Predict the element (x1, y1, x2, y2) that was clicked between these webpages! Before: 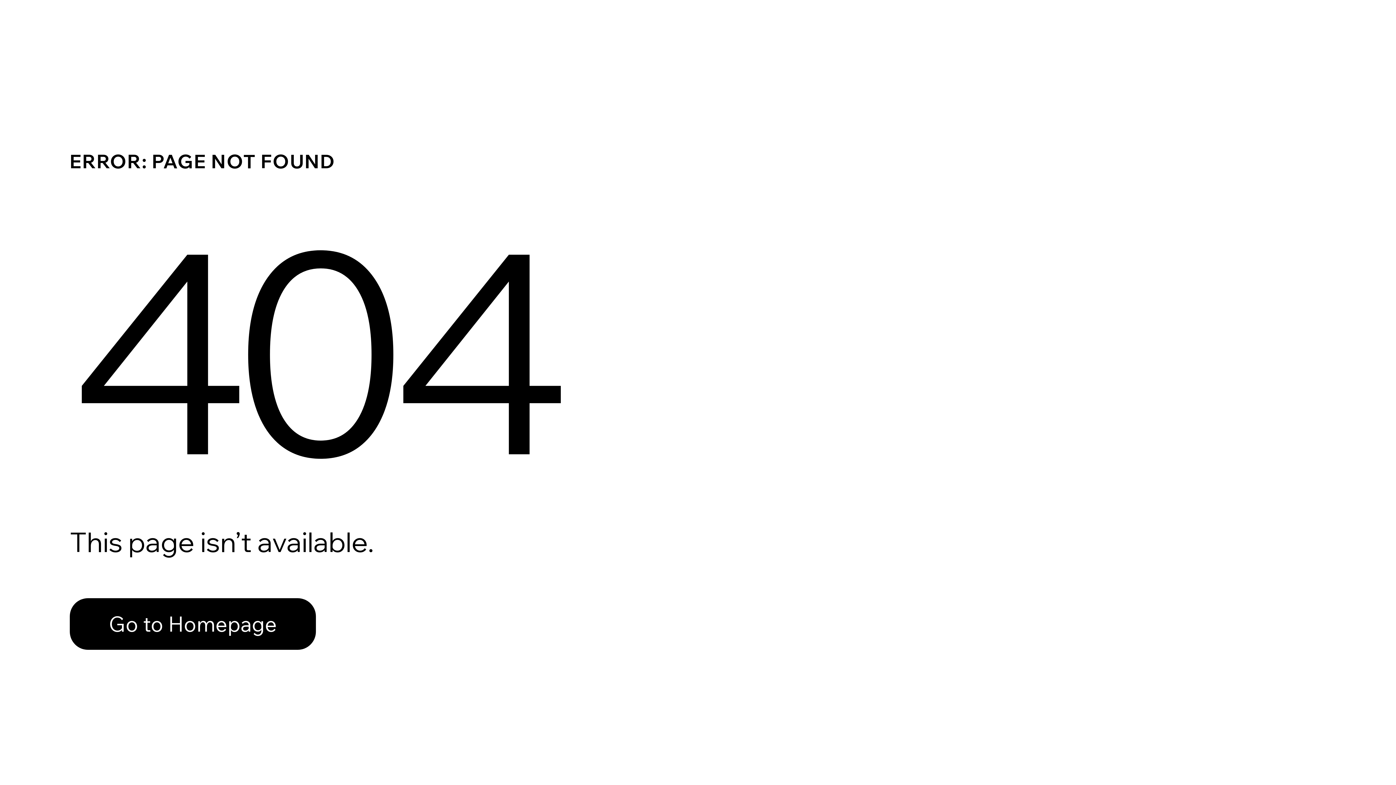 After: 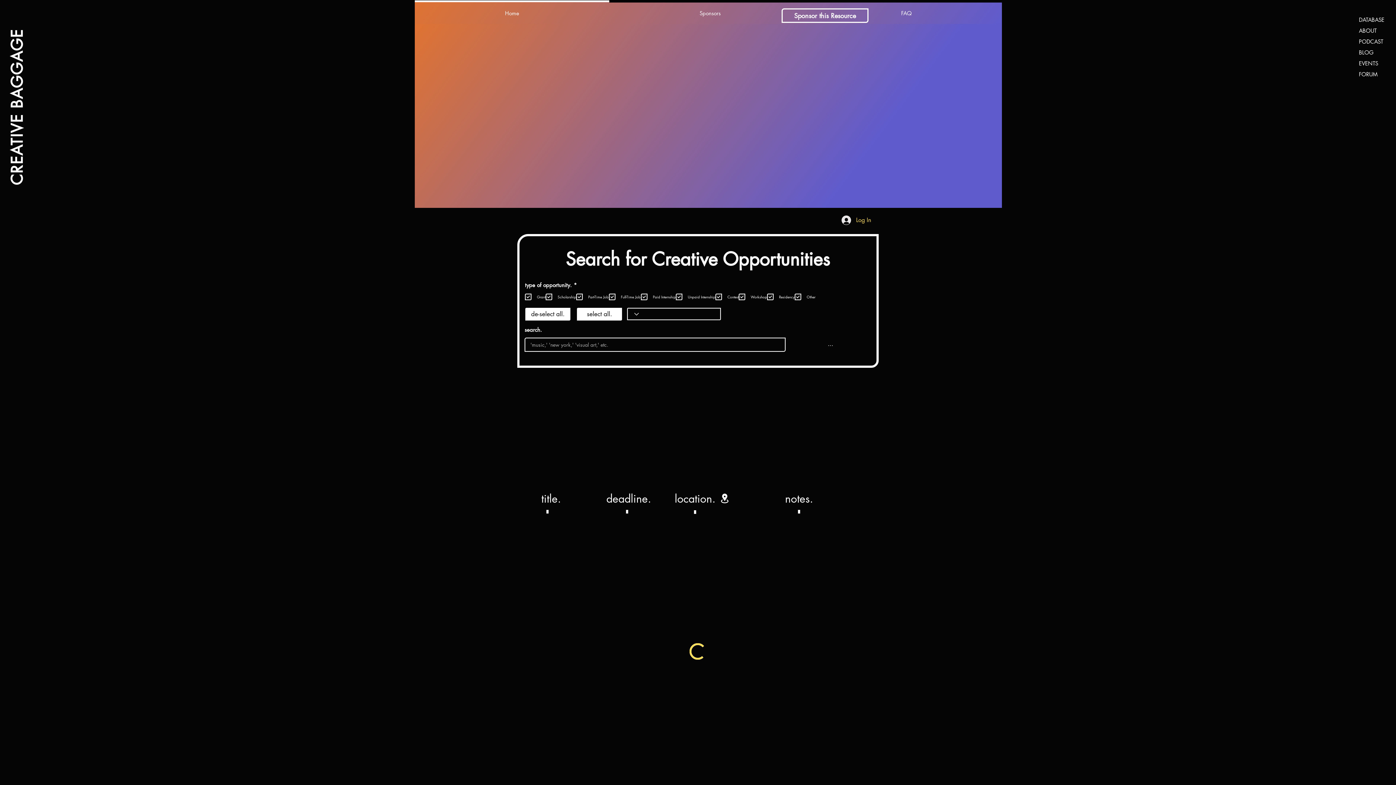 Action: label: Go to Homepage bbox: (69, 582, 768, 659)